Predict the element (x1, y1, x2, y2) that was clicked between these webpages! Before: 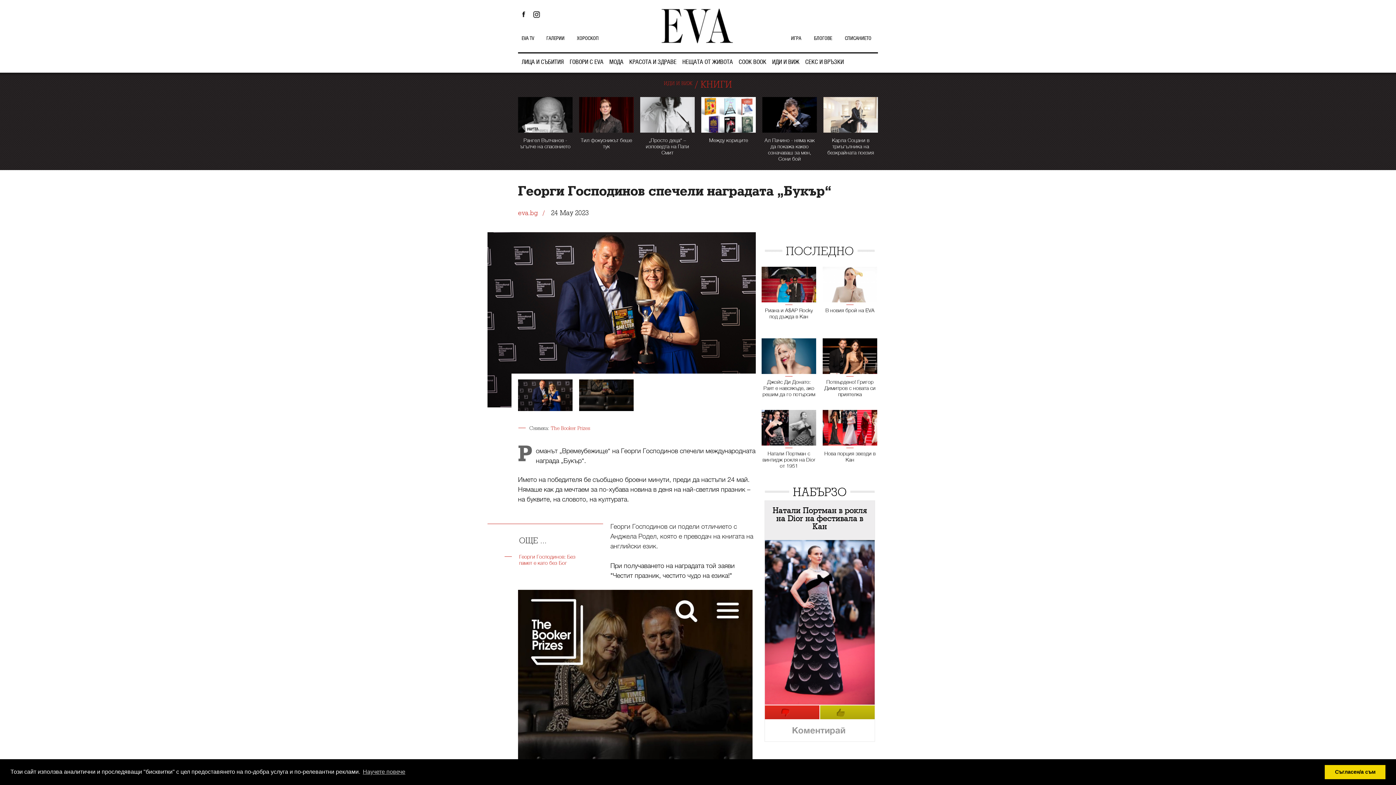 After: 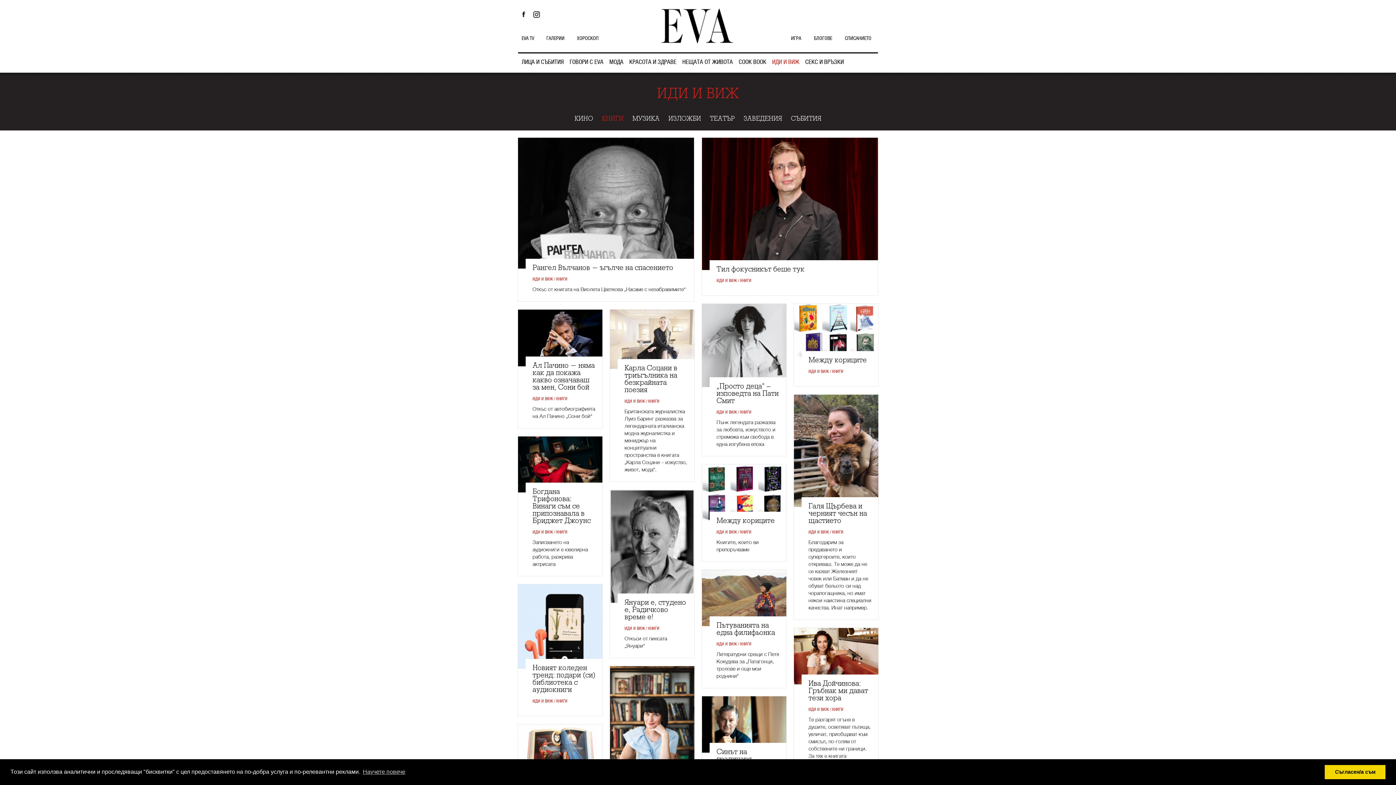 Action: bbox: (700, 78, 732, 90) label: КНИГИ